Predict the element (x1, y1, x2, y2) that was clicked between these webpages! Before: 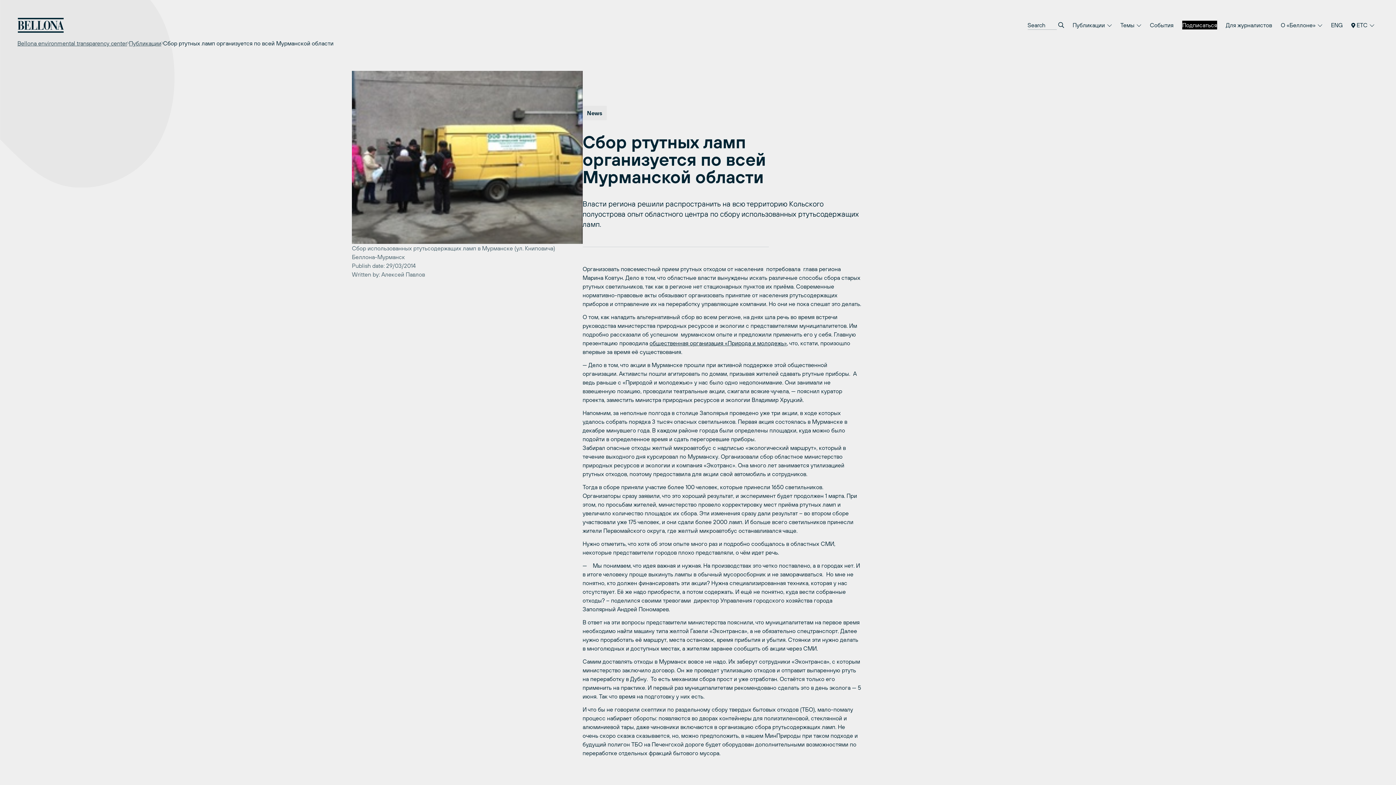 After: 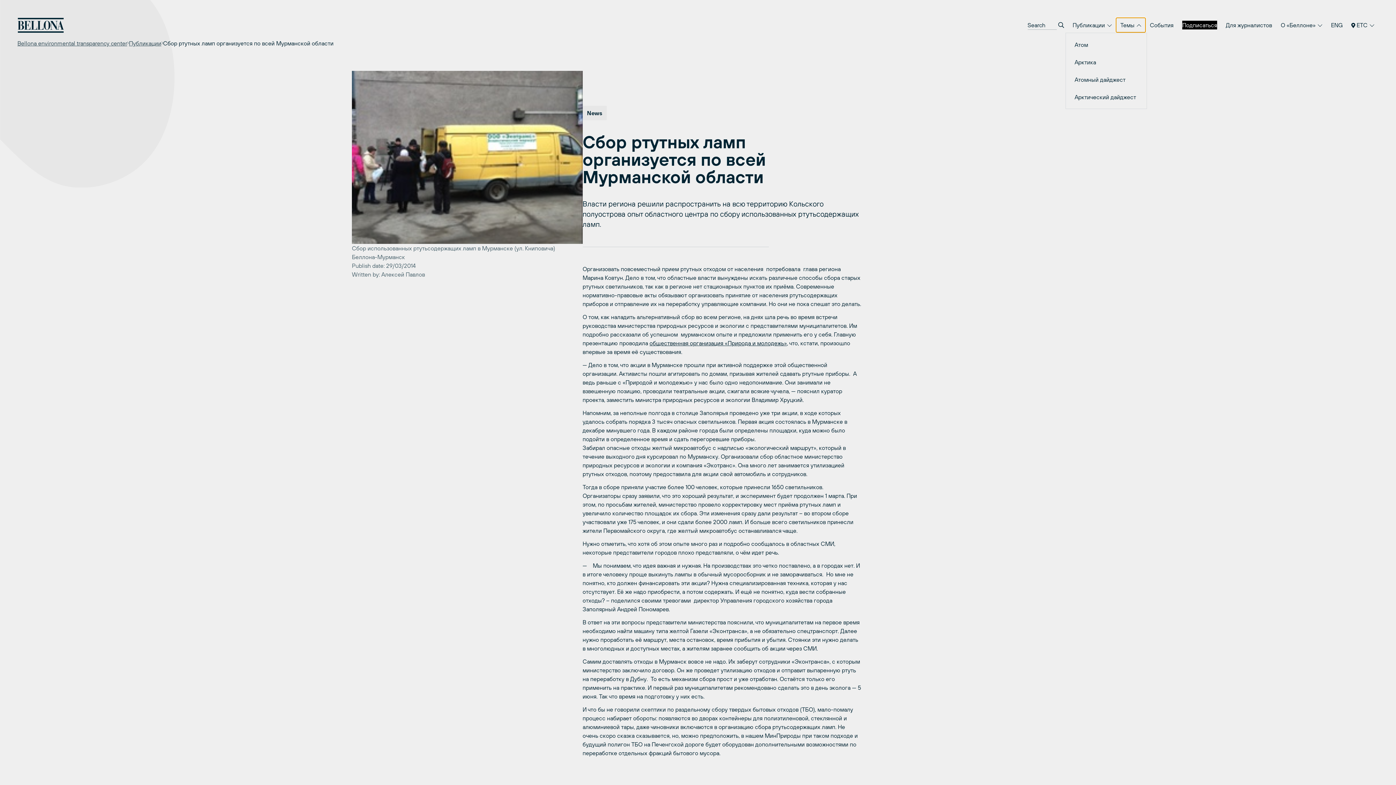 Action: label: Темы  bbox: (1116, 17, 1145, 32)